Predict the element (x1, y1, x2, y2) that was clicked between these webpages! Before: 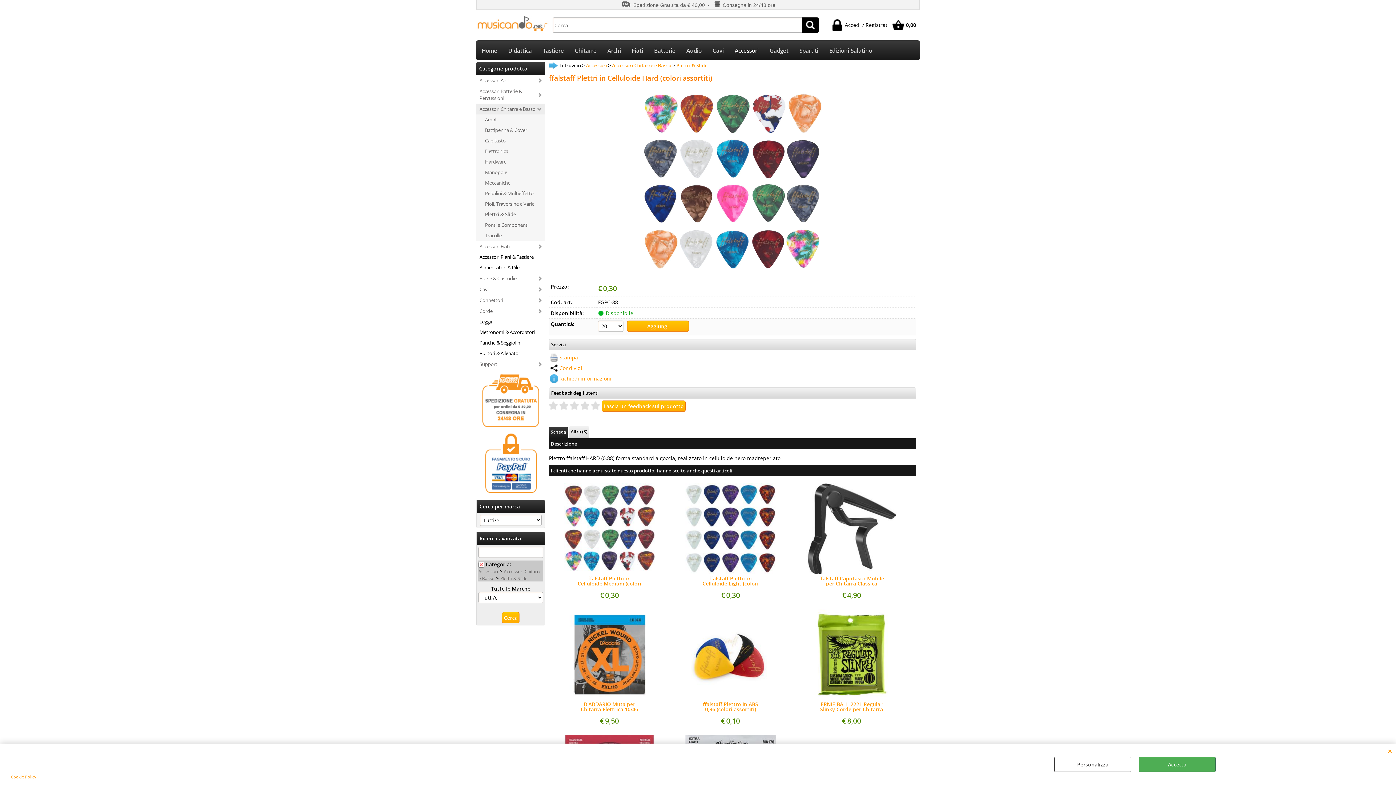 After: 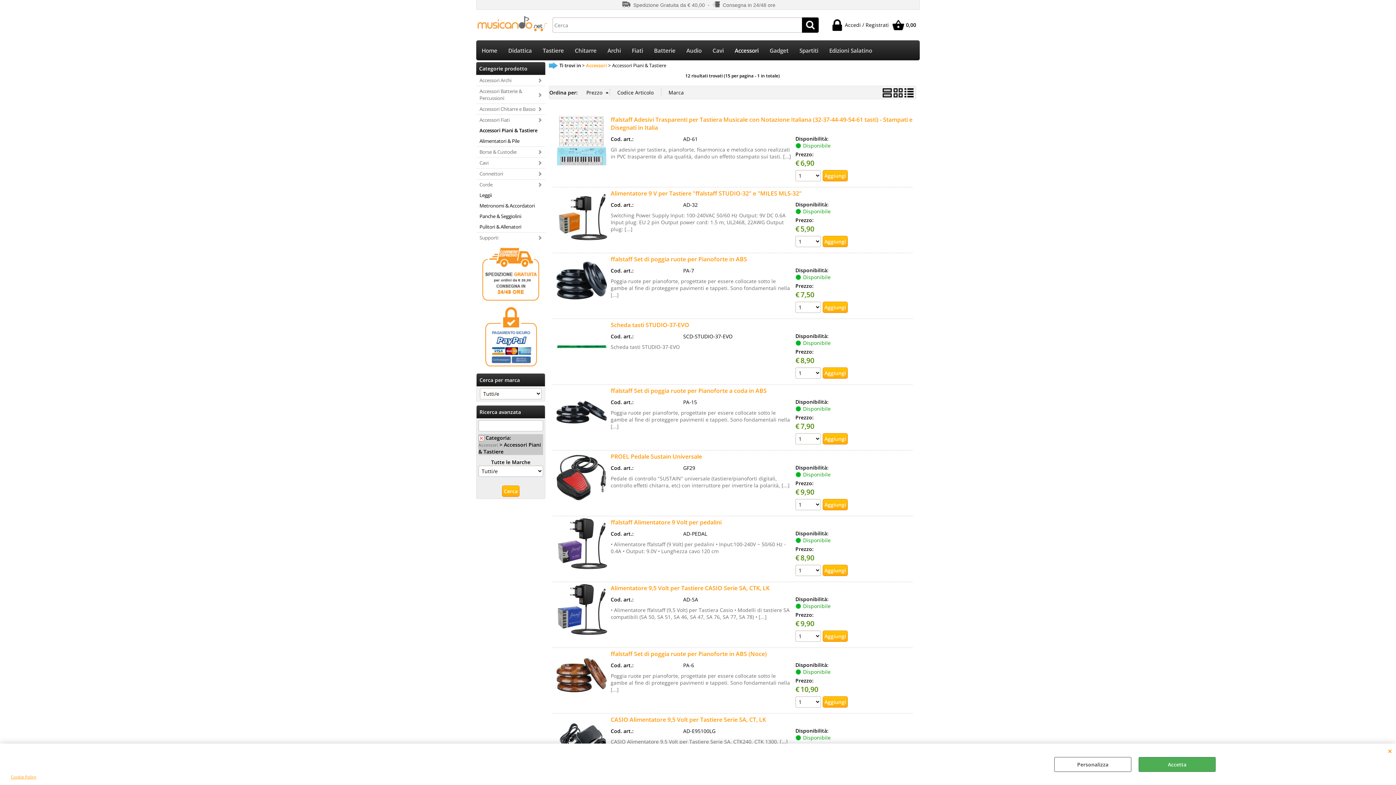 Action: label: Accessori Piani & Tastiere bbox: (476, 252, 545, 262)